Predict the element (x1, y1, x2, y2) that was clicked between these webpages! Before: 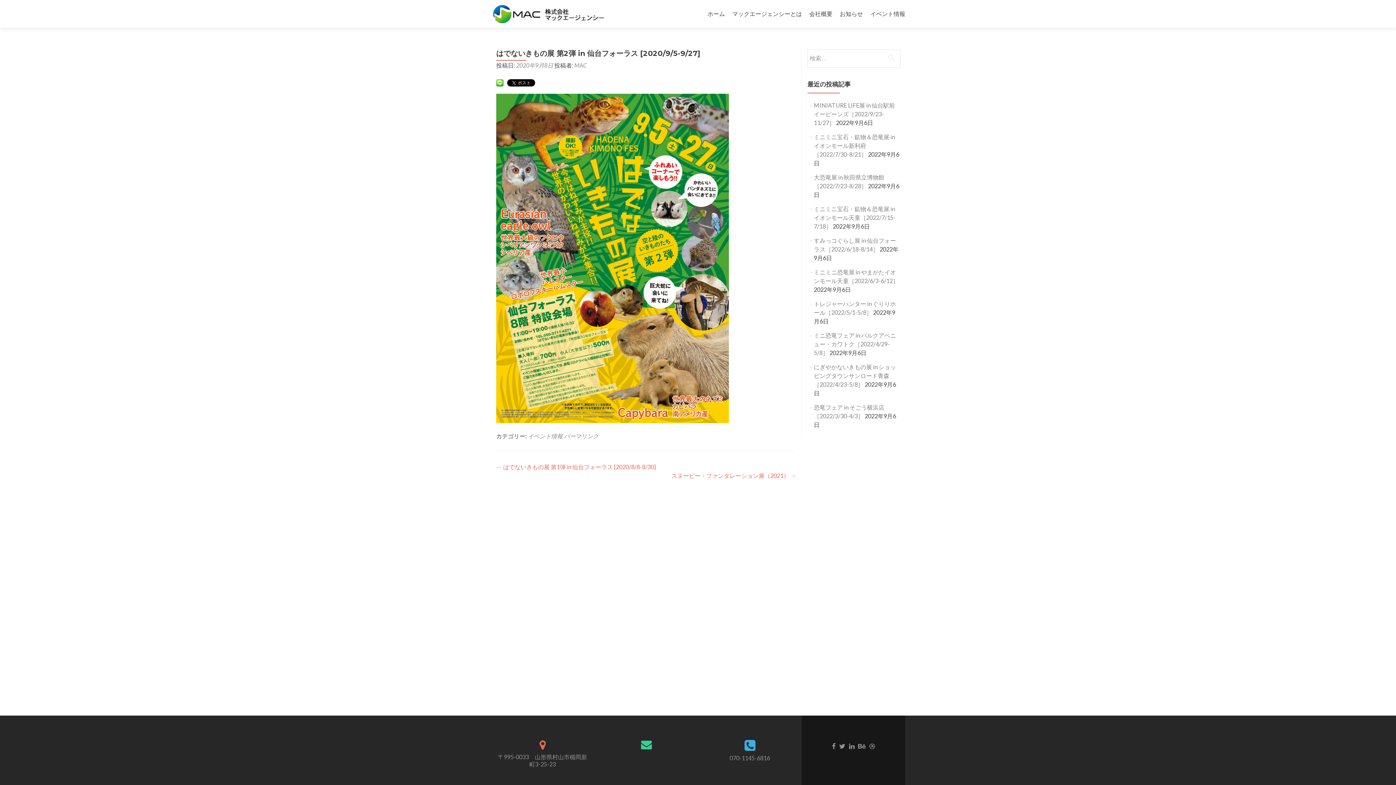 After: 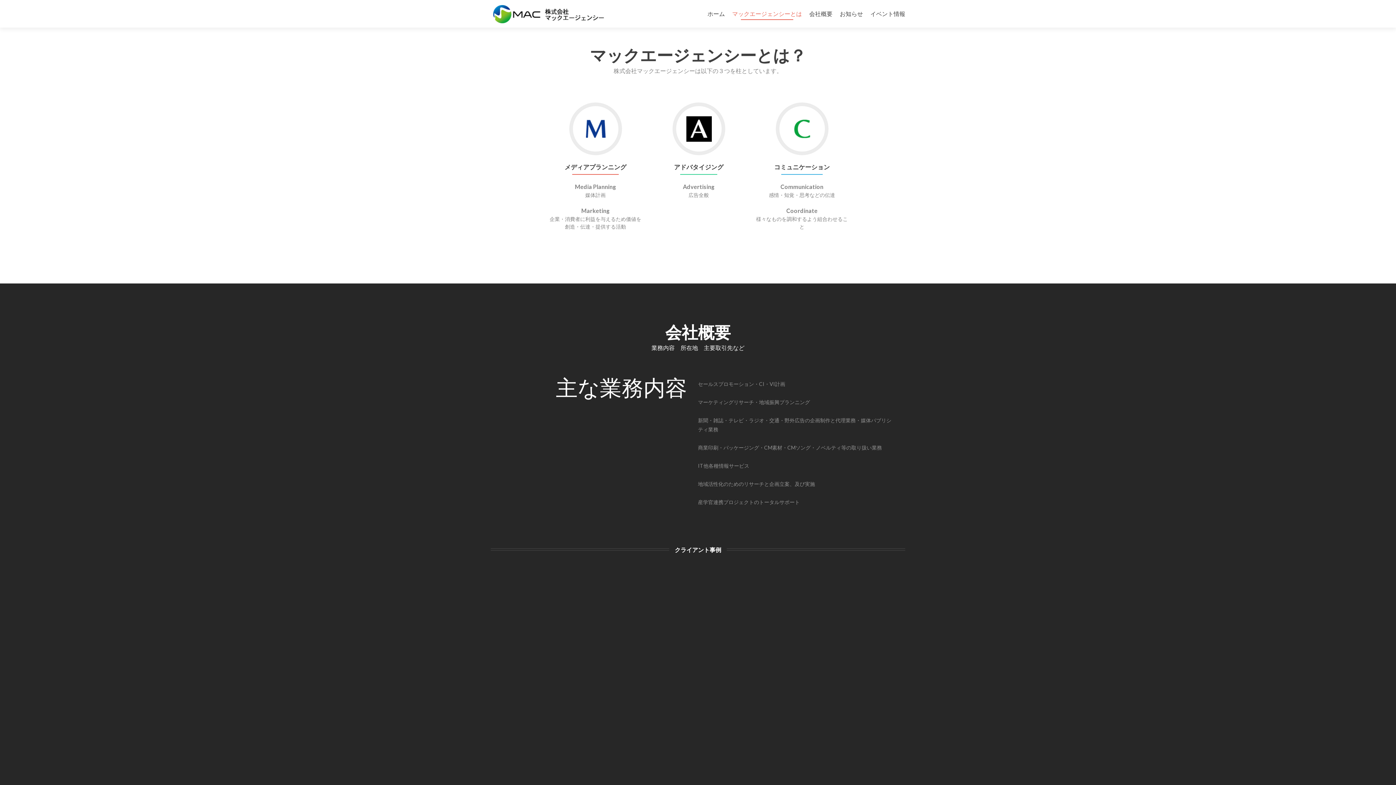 Action: bbox: (732, 7, 802, 20) label: マックエージェンシーとは